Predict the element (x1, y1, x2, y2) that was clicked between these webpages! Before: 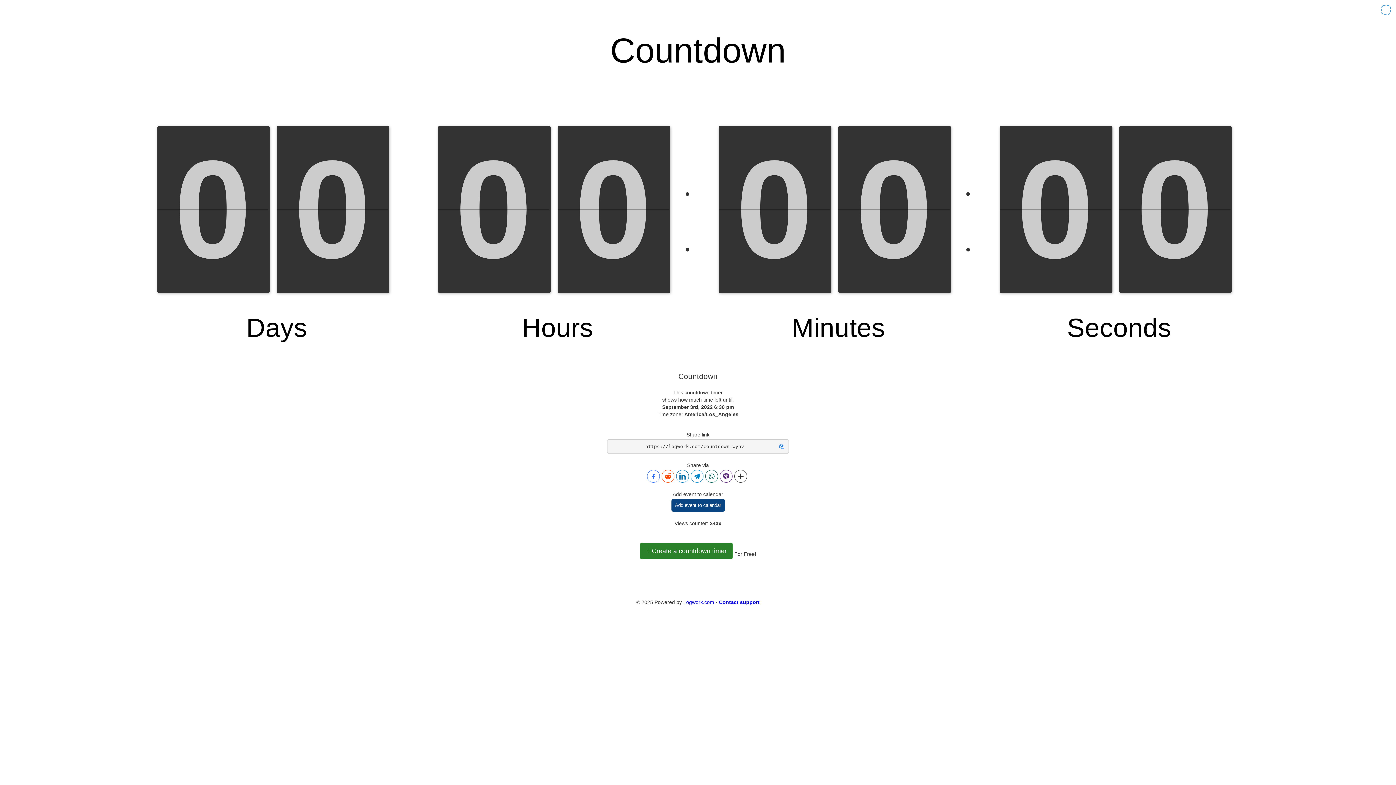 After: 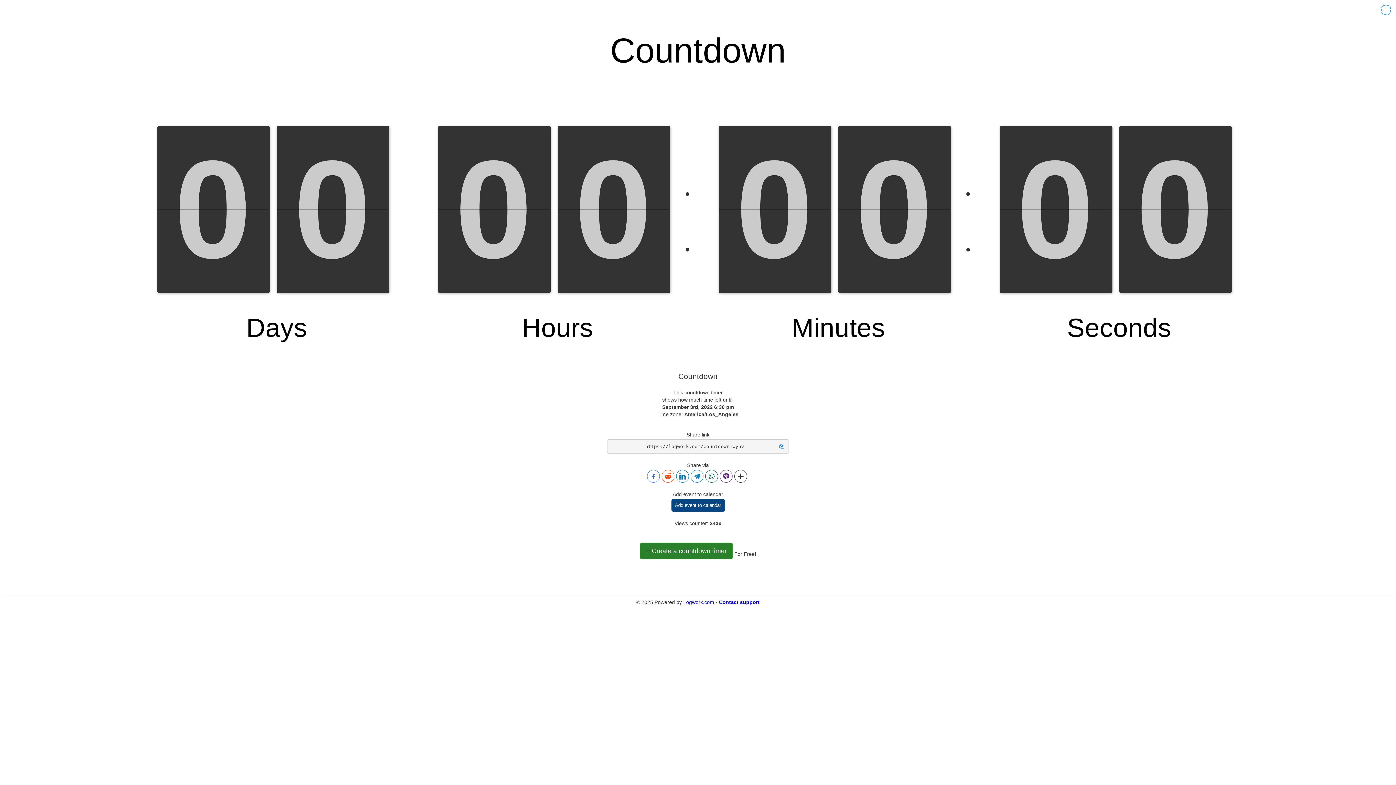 Action: bbox: (2, 2, 1393, 364)